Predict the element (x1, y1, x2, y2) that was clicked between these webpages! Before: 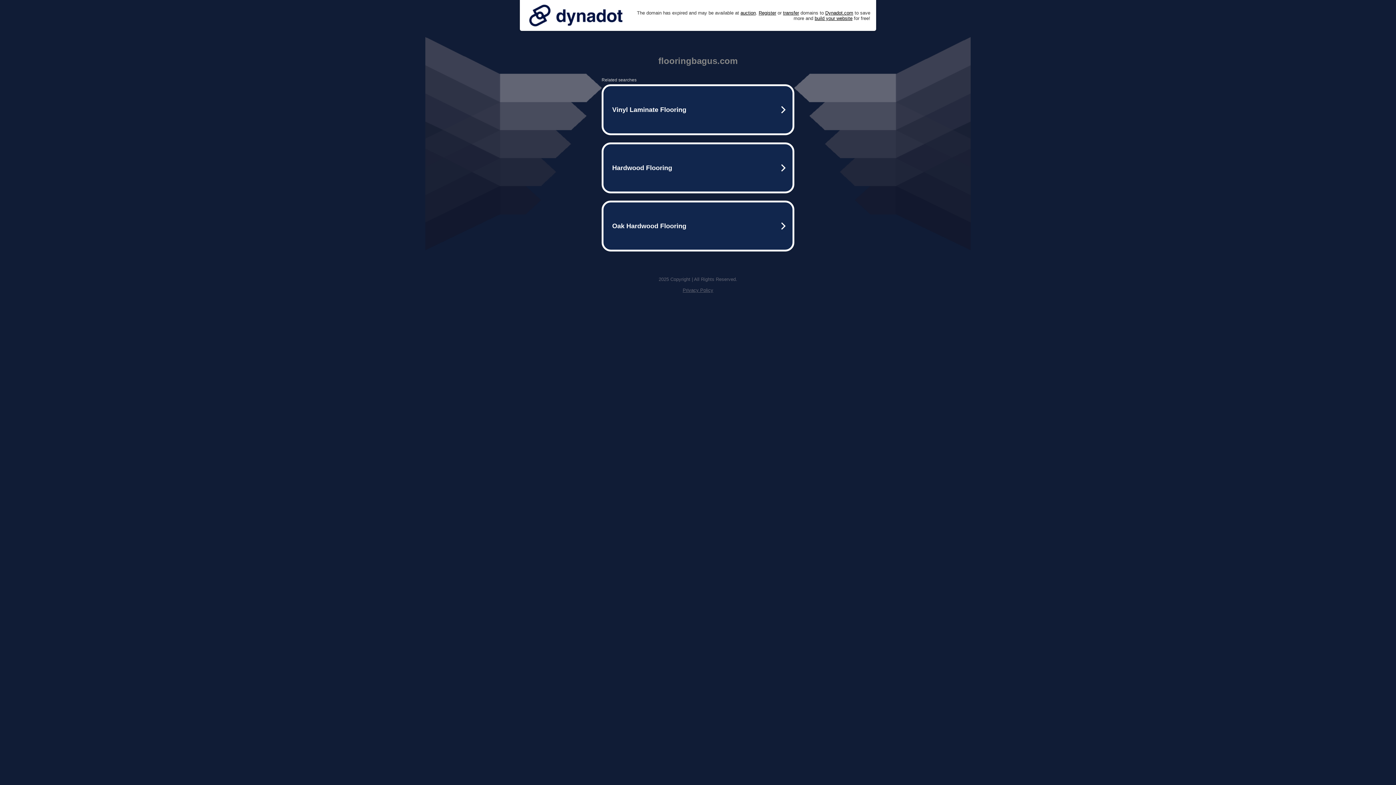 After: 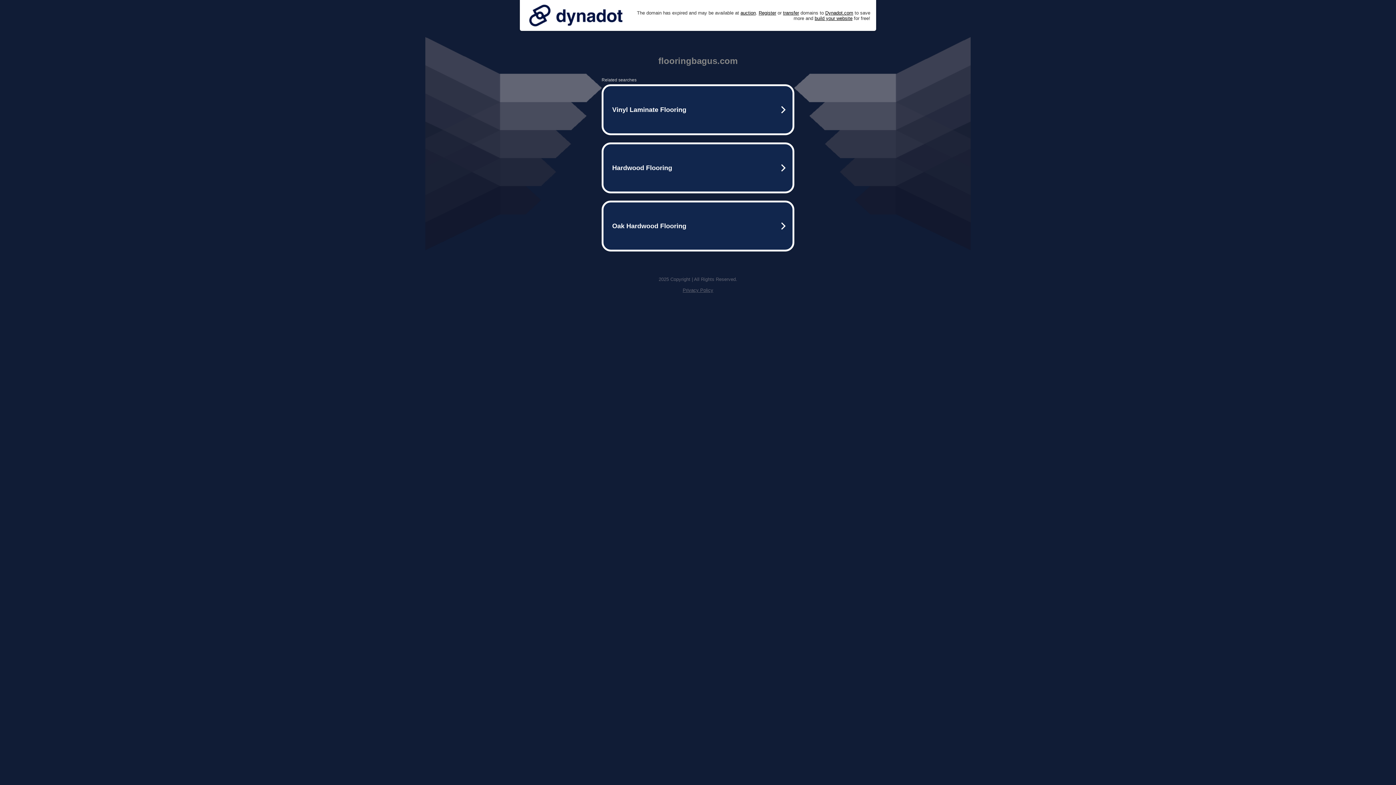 Action: bbox: (525, 0, 626, 30)